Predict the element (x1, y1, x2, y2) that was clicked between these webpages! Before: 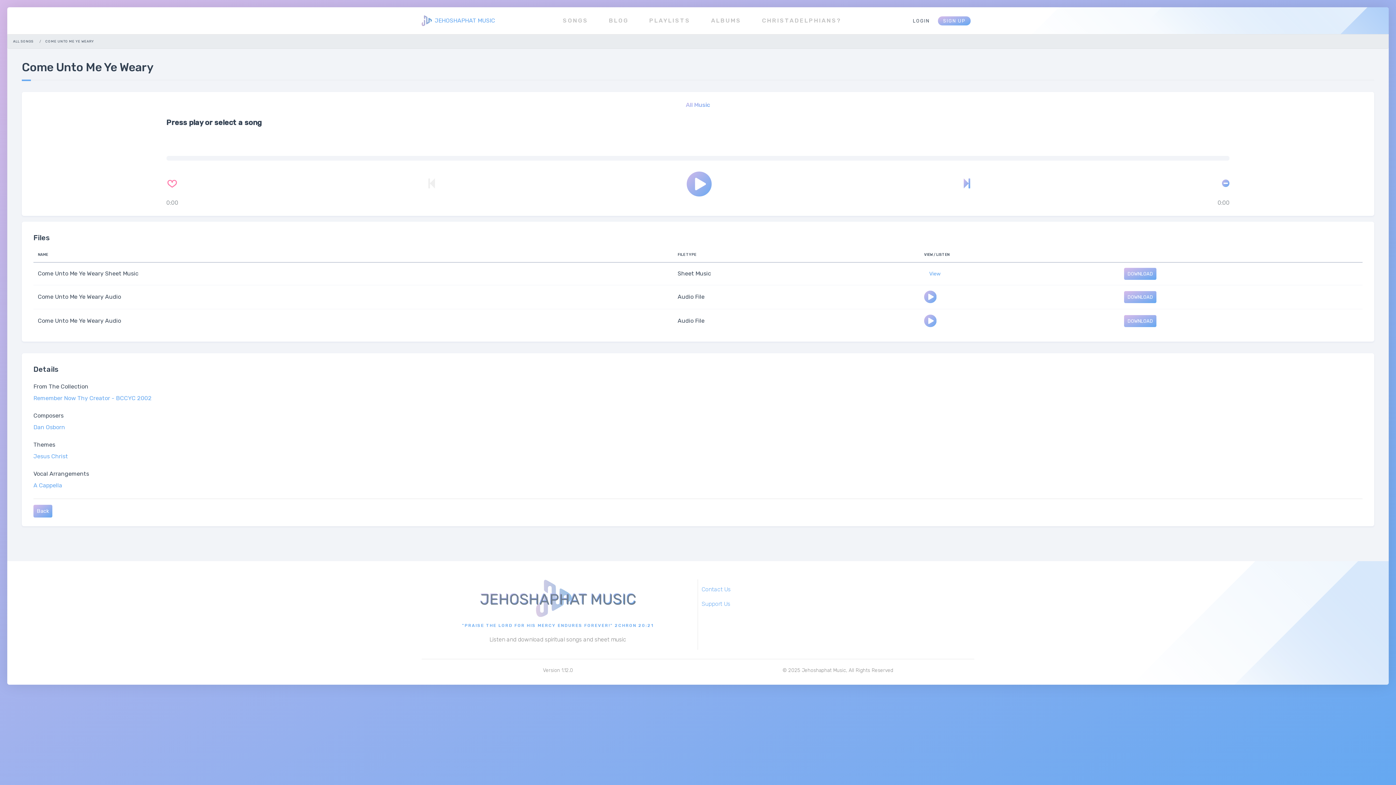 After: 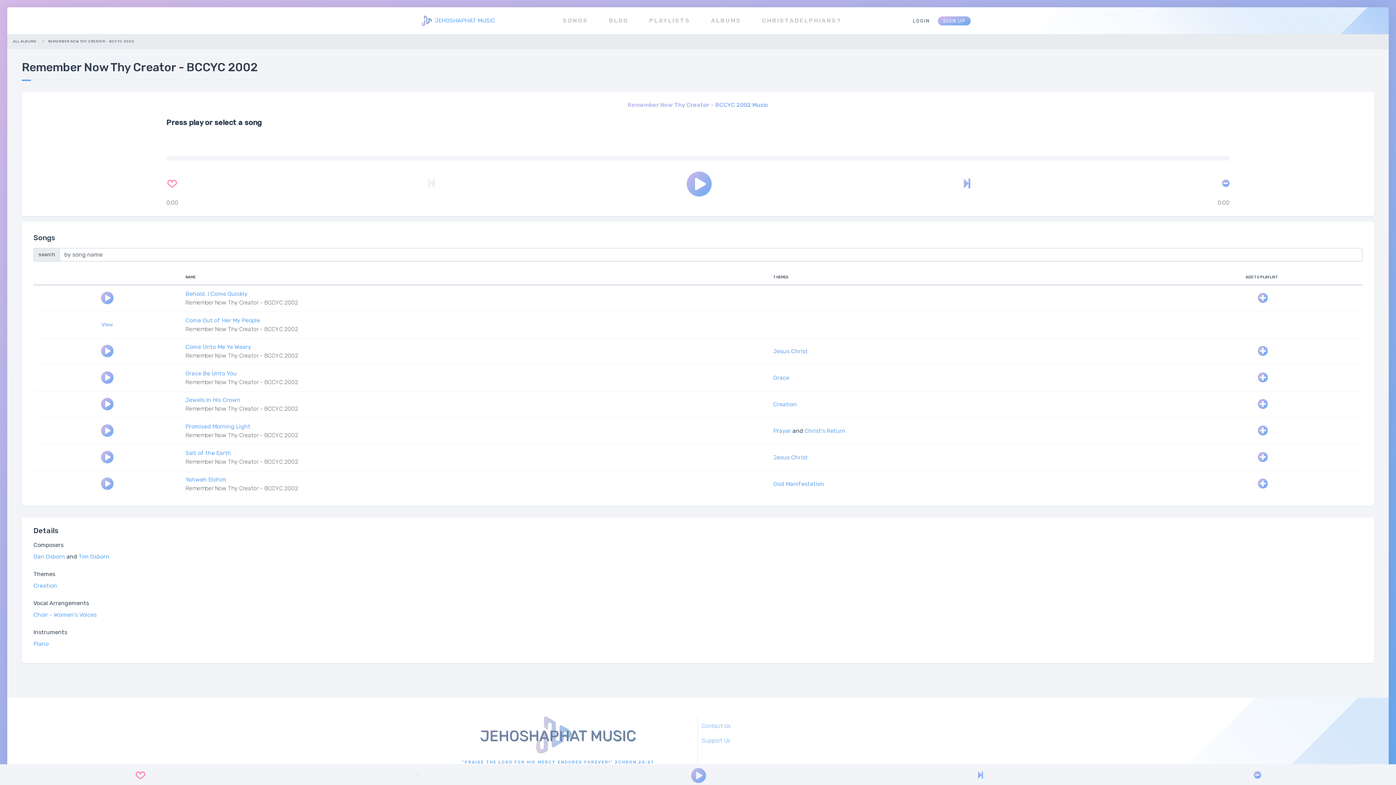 Action: bbox: (33, 394, 151, 401) label: Remember Now Thy Creator - BCCYC 2002